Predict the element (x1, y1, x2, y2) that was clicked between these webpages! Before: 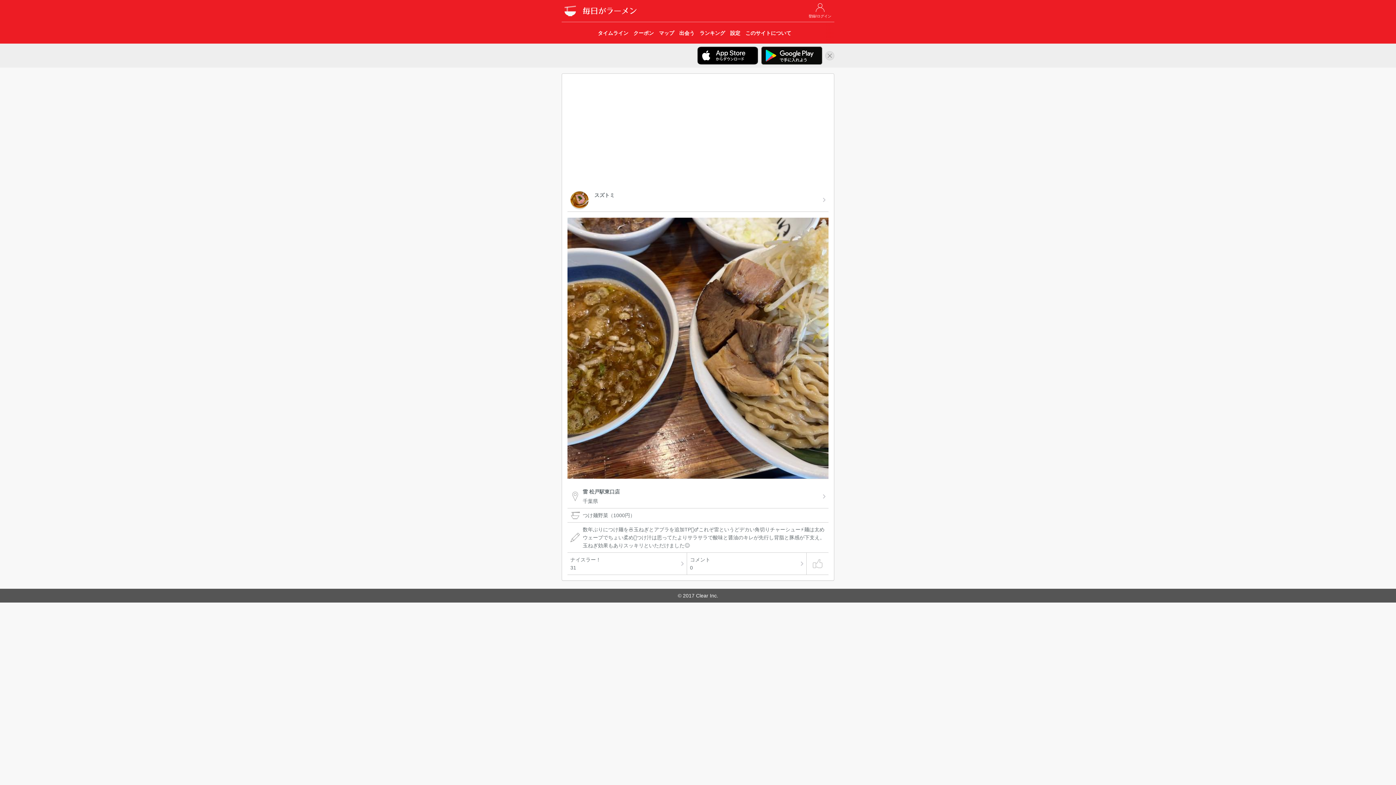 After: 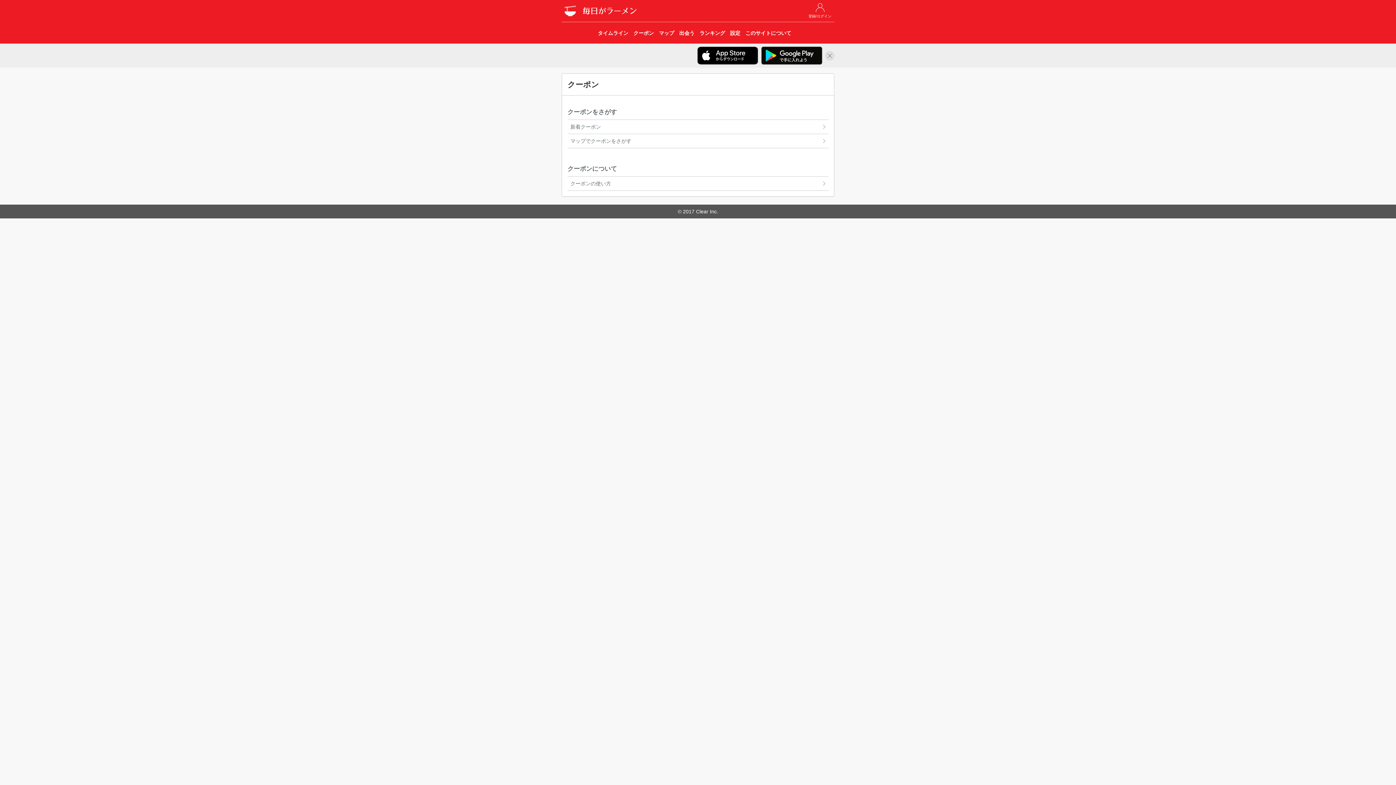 Action: label: クーポン bbox: (631, 22, 655, 44)